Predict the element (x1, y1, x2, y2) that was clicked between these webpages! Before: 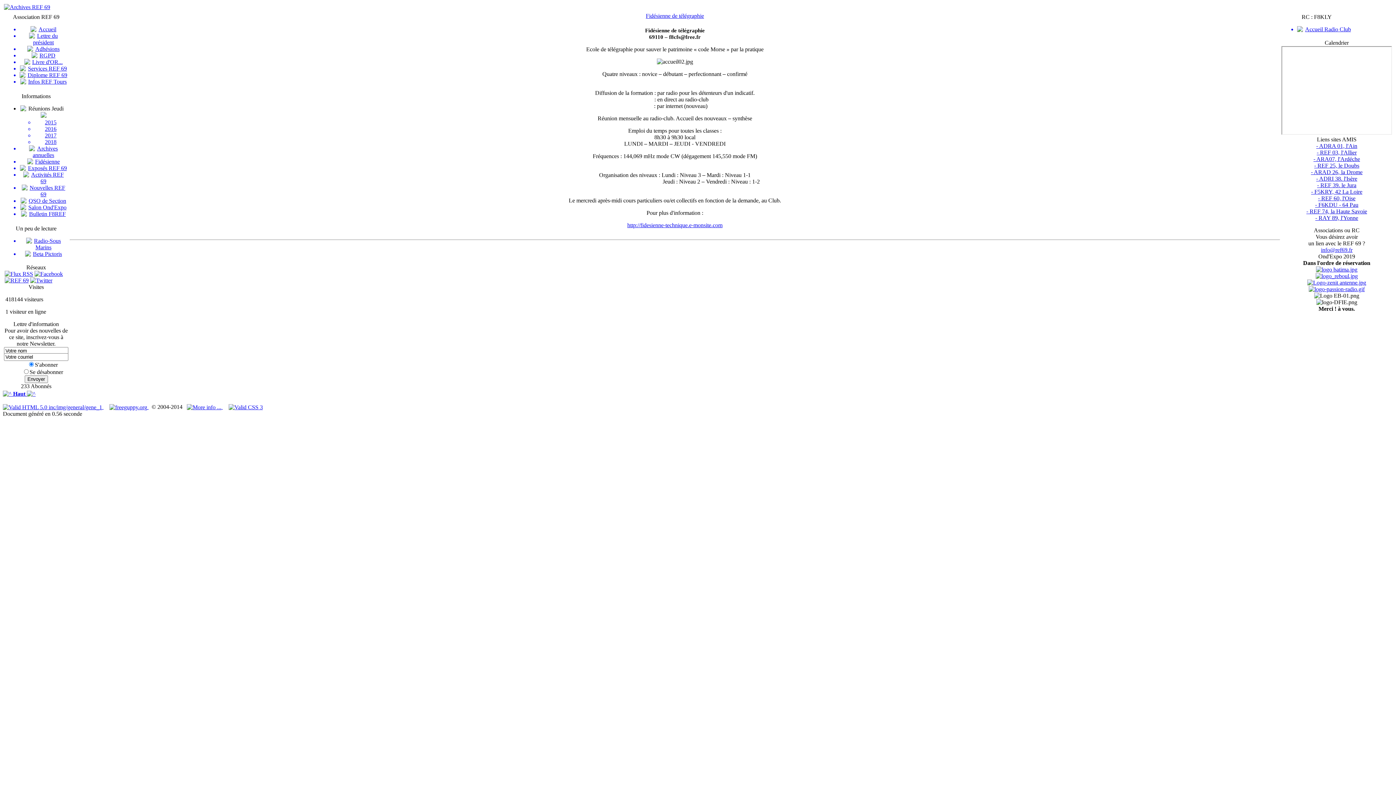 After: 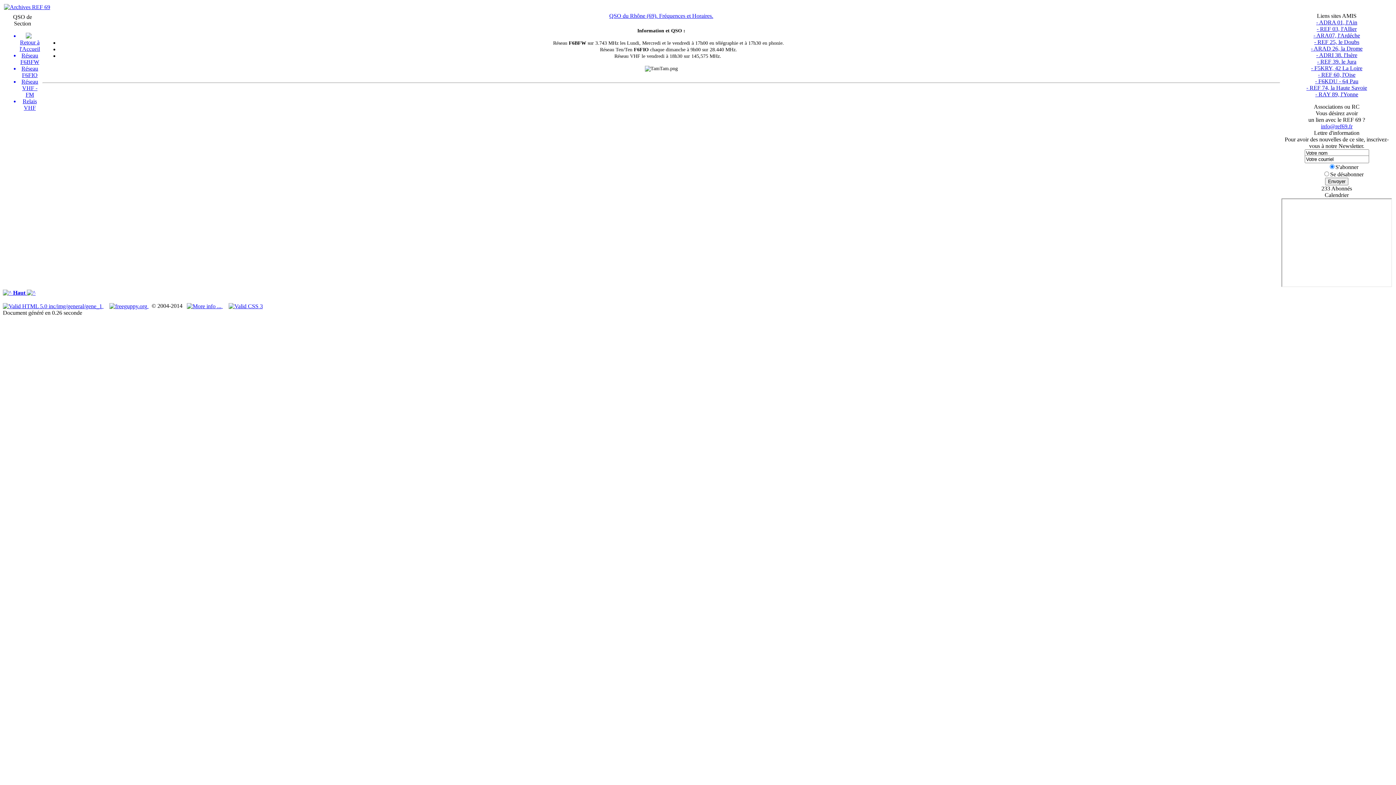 Action: bbox: (19, 197, 67, 204) label: QSO de Section